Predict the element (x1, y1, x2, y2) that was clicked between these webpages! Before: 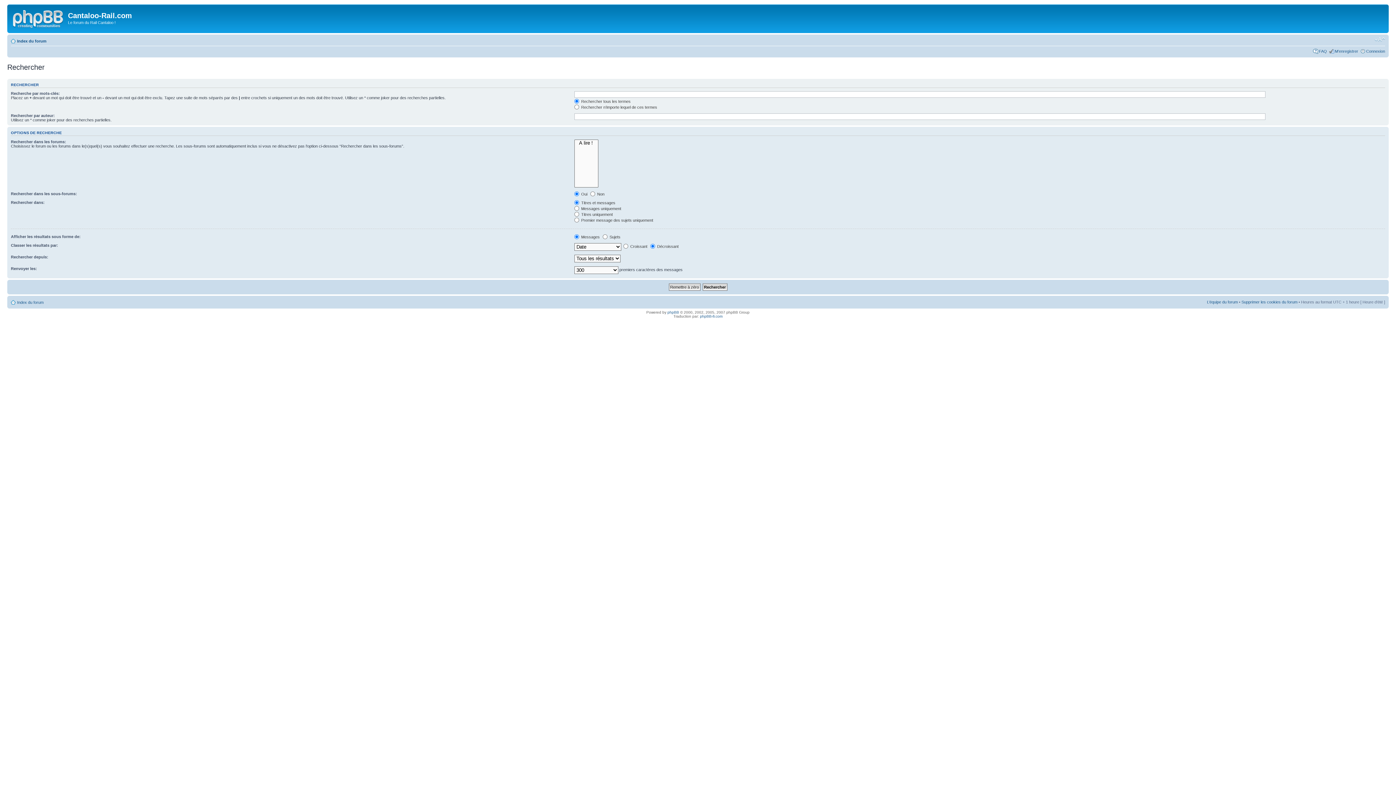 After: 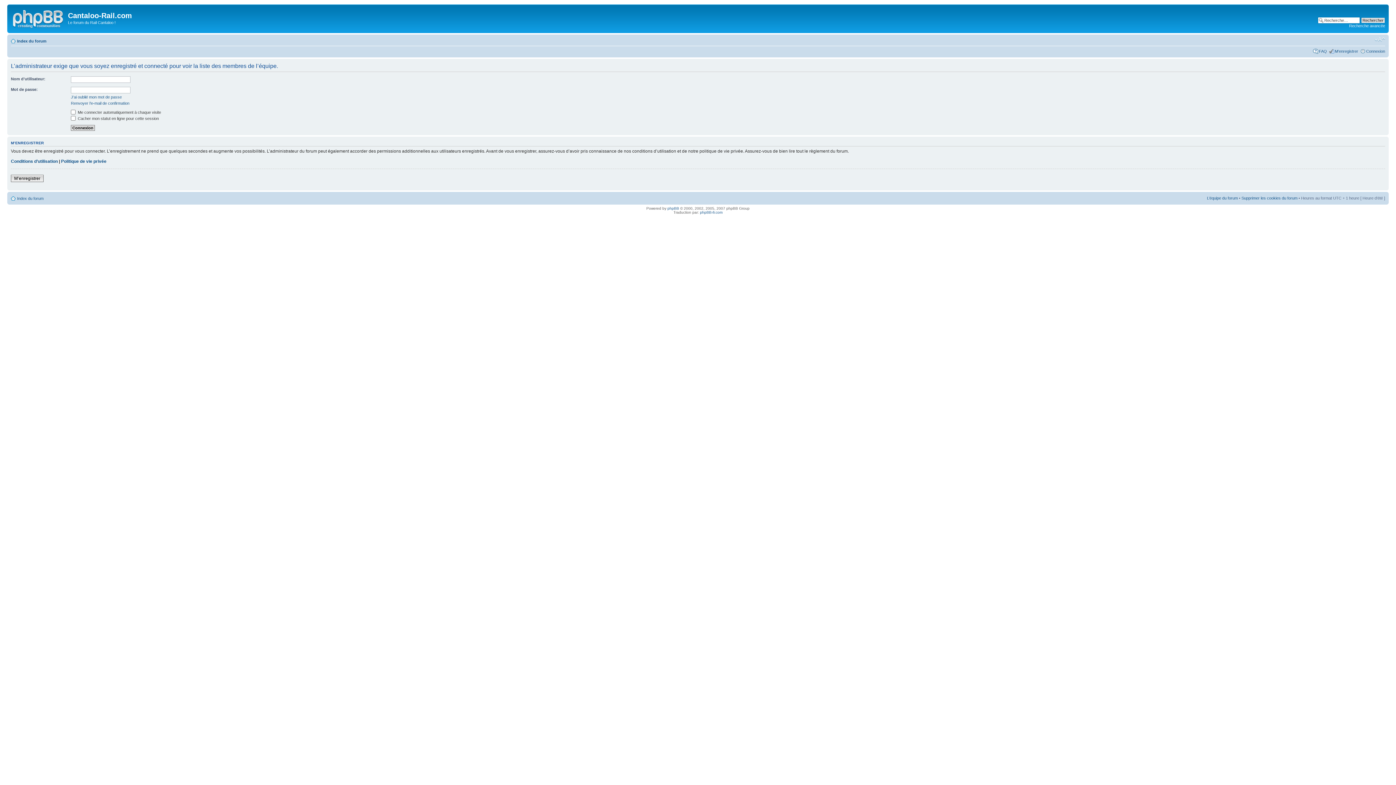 Action: label: L’équipe du forum bbox: (1207, 299, 1238, 304)